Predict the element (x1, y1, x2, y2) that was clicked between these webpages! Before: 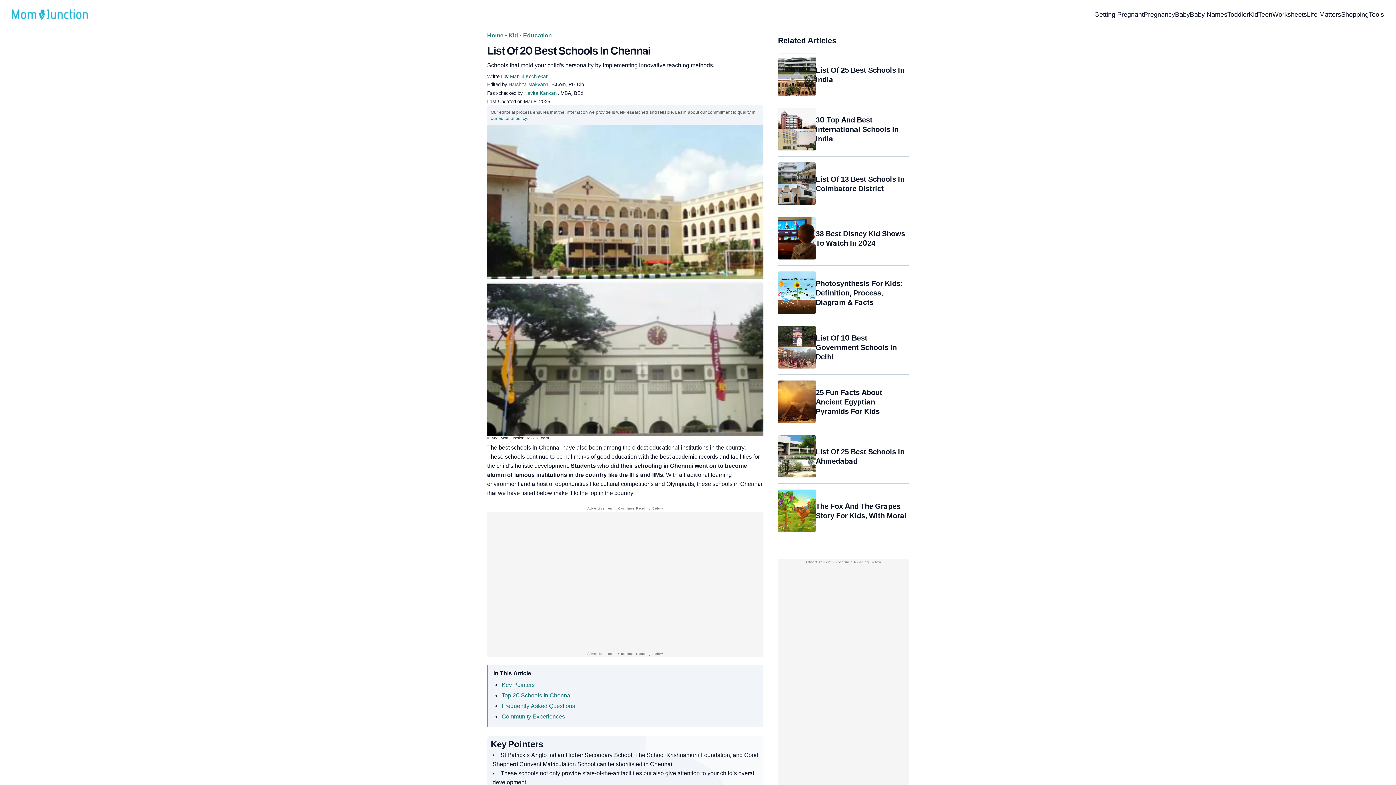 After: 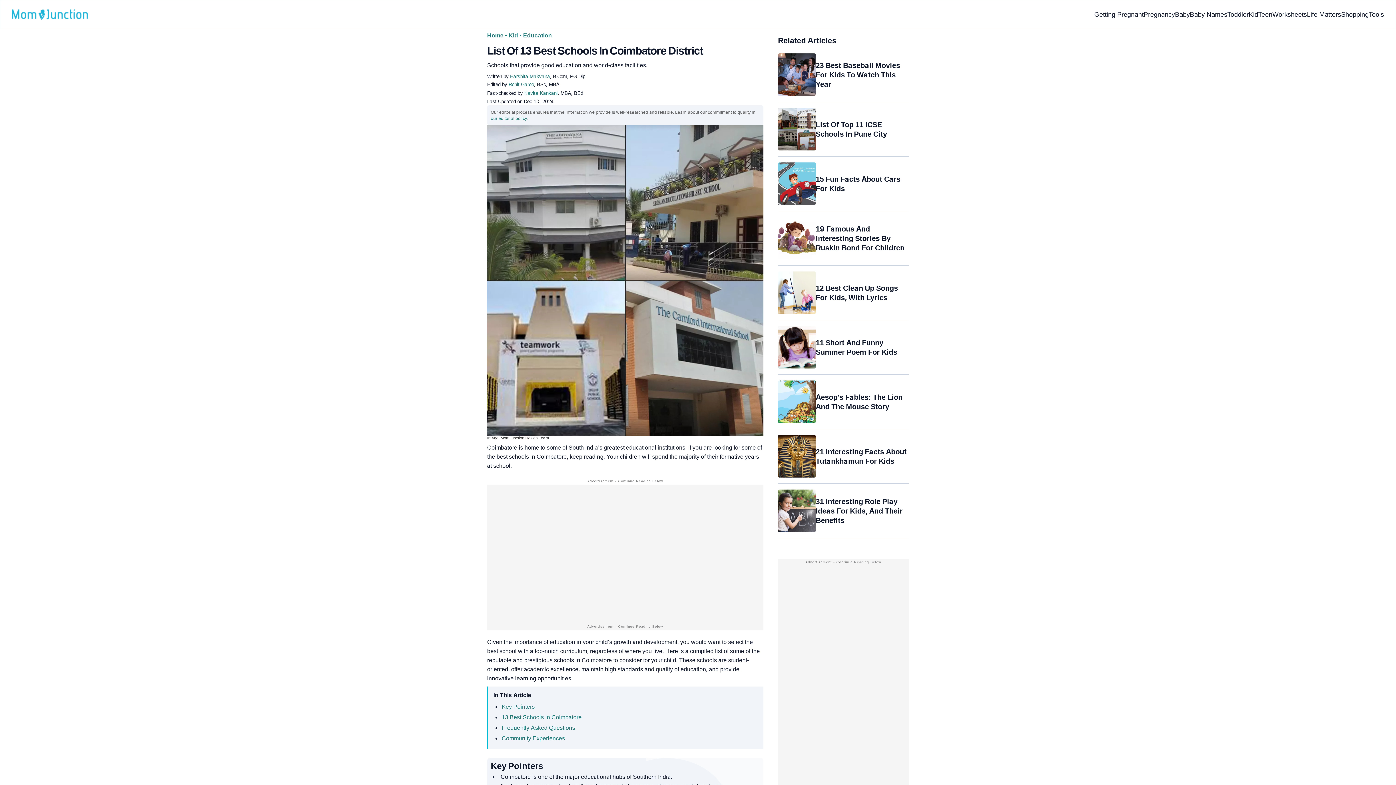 Action: bbox: (778, 162, 909, 205) label: List Of 13 Best Schools In Coimbatore District